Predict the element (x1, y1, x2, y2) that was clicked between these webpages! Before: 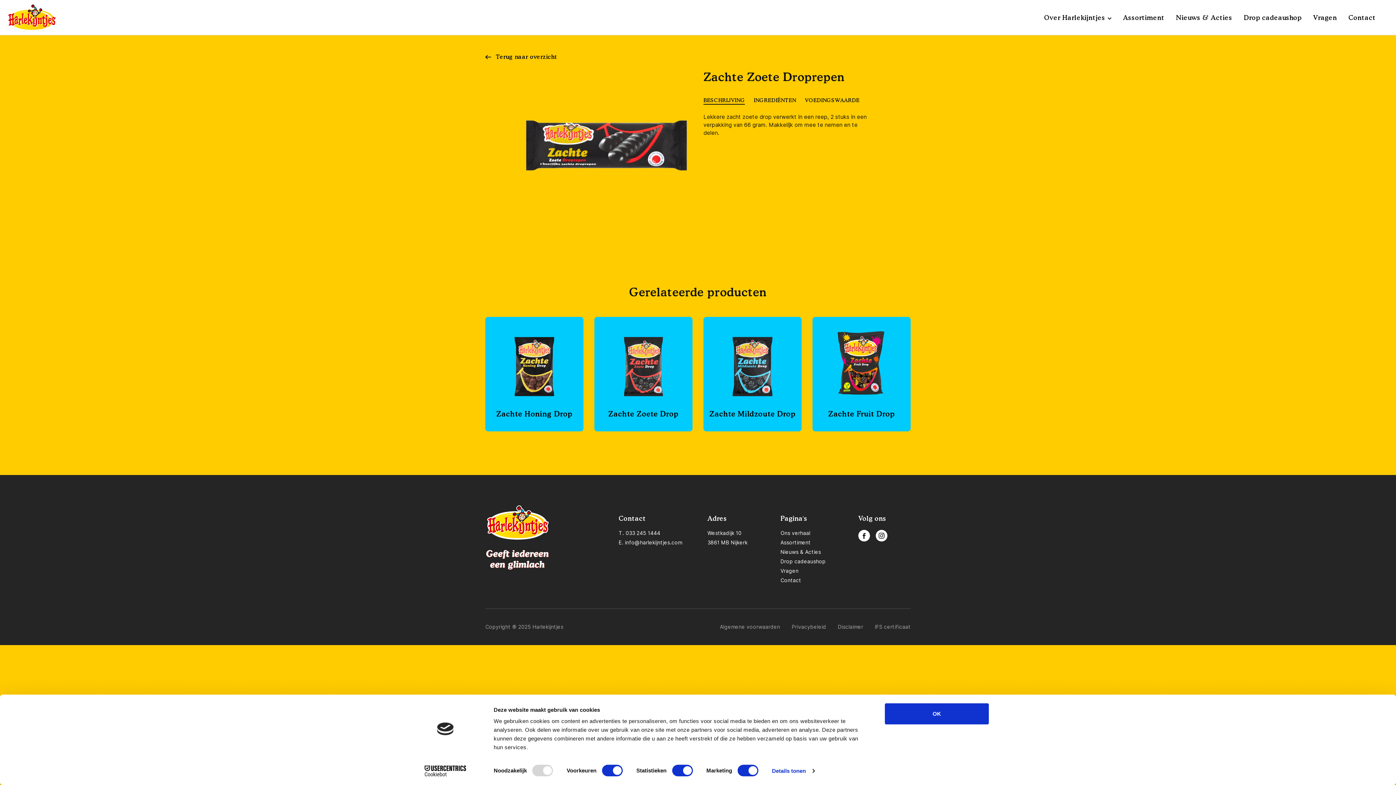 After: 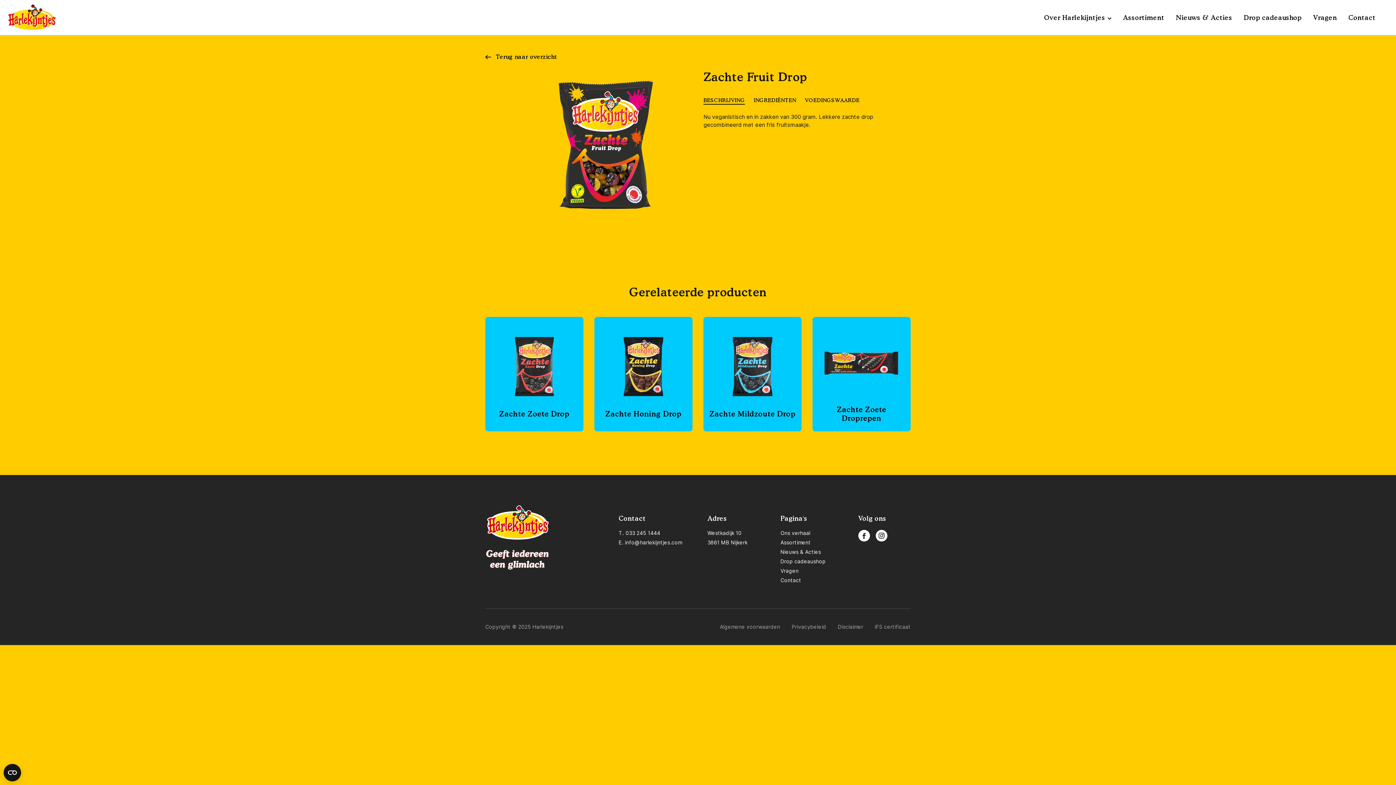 Action: bbox: (812, 317, 910, 431) label: Zachte Fruit Drop